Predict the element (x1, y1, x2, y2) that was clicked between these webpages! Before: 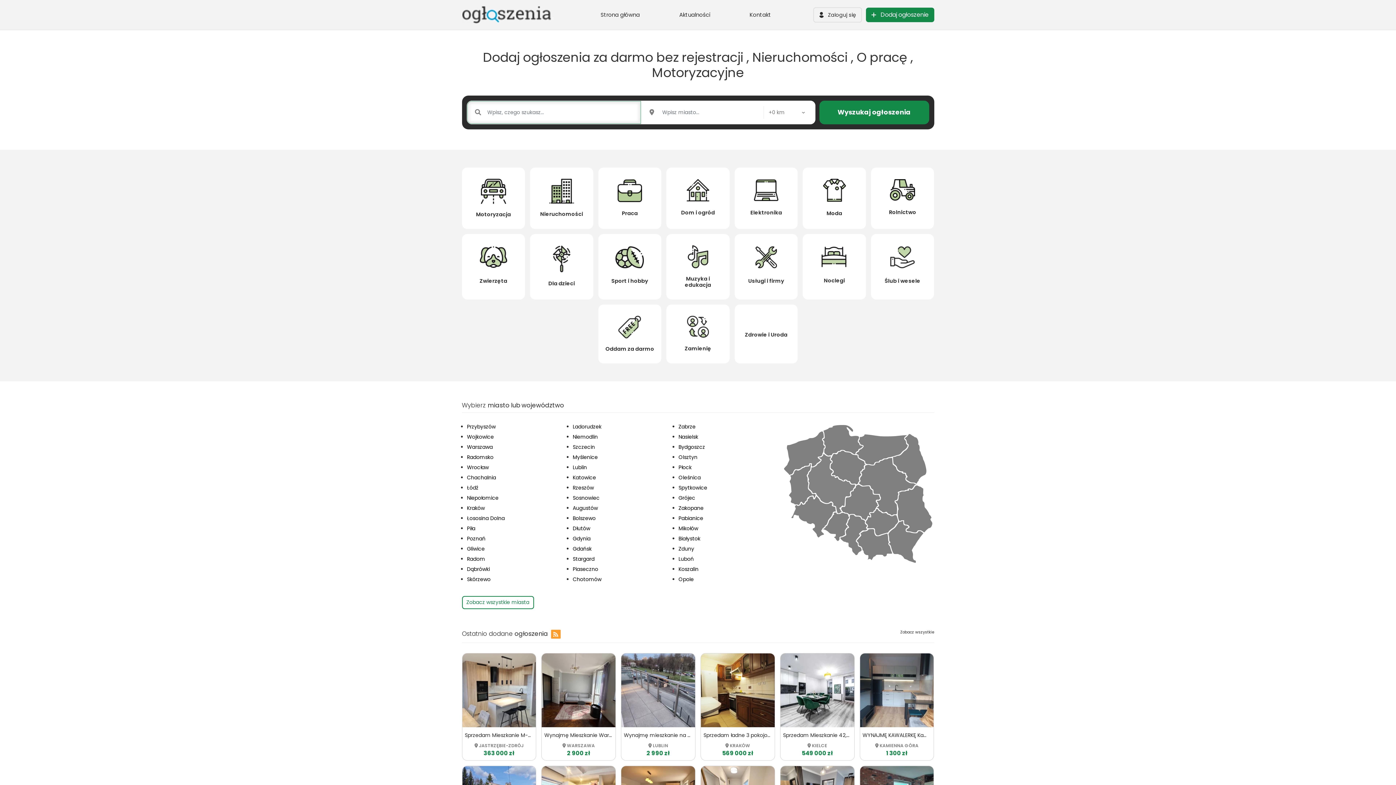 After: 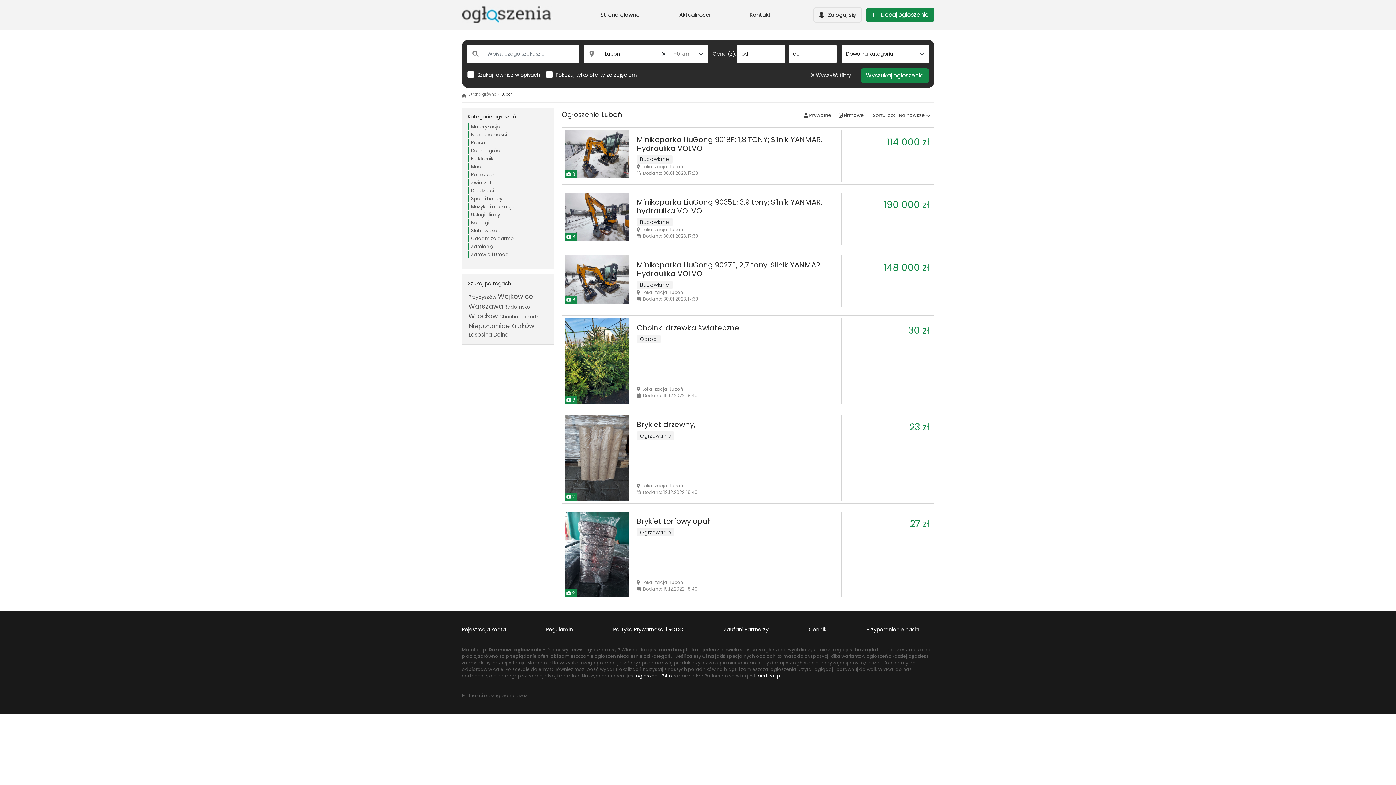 Action: label: Luboń bbox: (678, 555, 694, 562)